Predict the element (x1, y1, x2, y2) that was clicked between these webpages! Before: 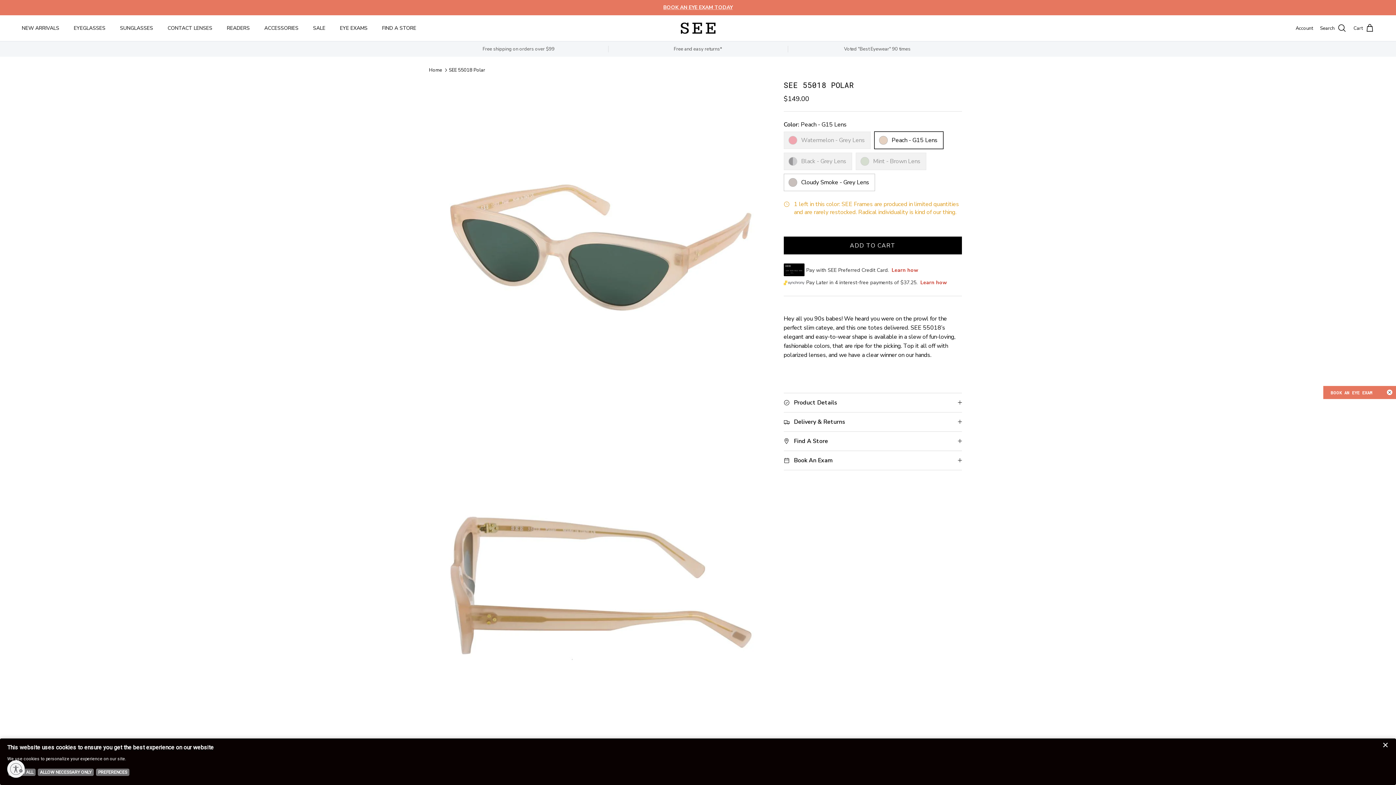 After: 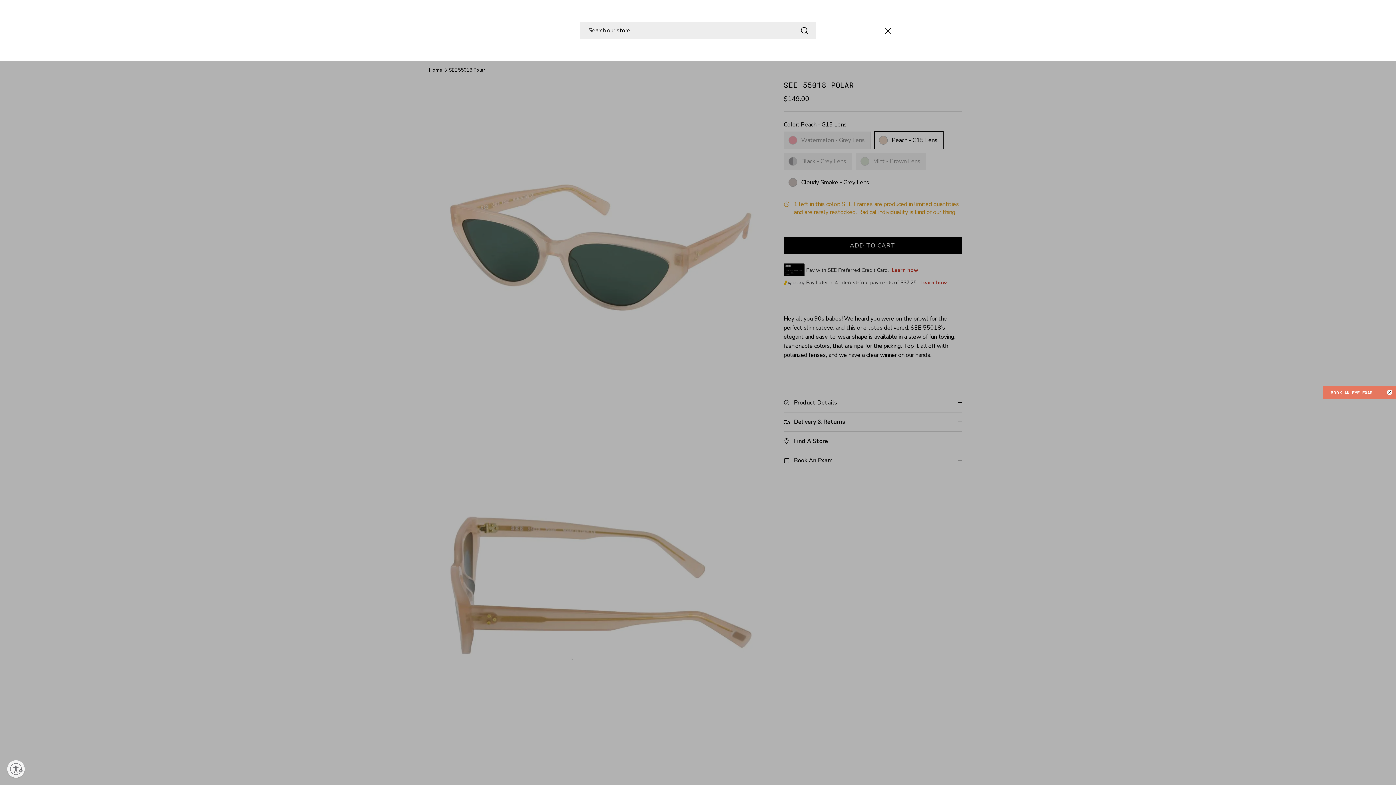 Action: label: Search bbox: (1320, 23, 1346, 32)